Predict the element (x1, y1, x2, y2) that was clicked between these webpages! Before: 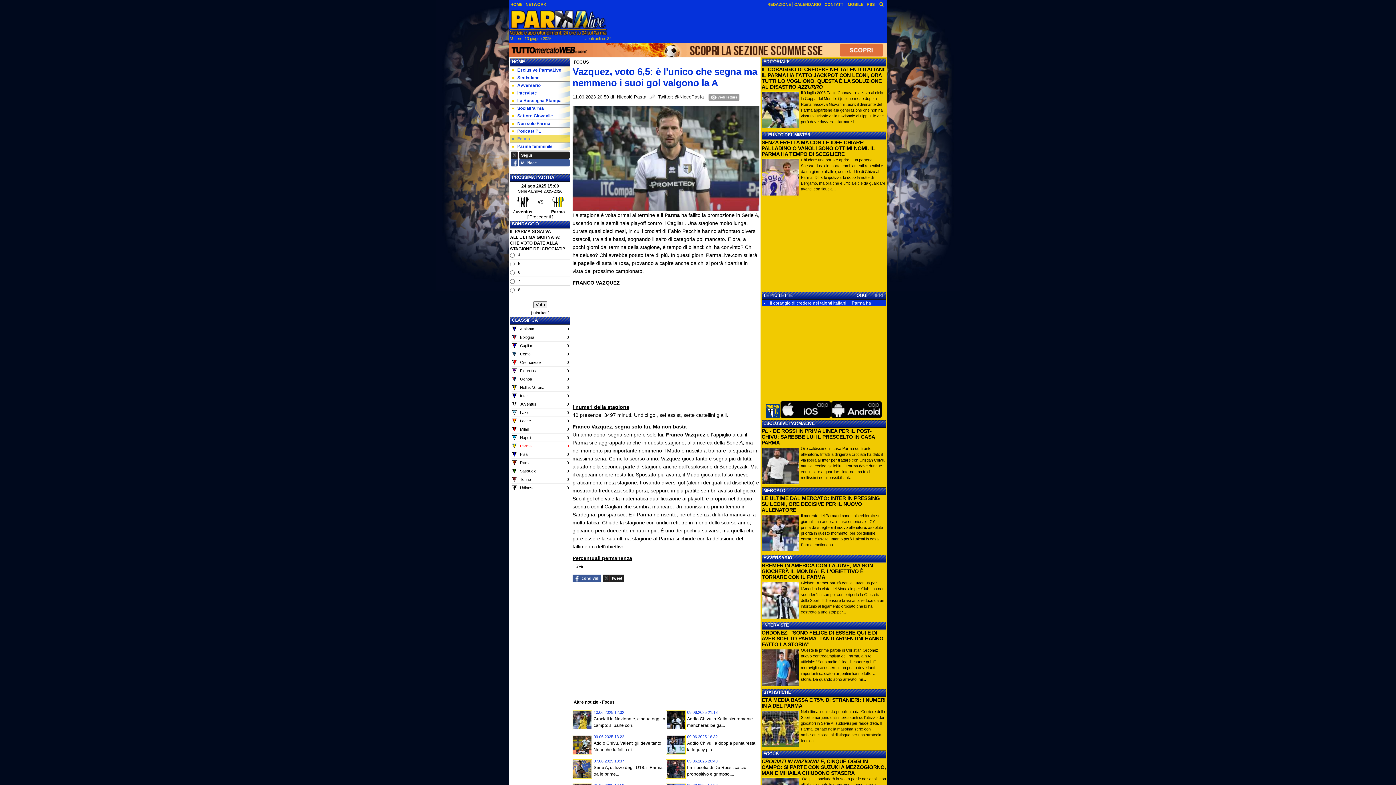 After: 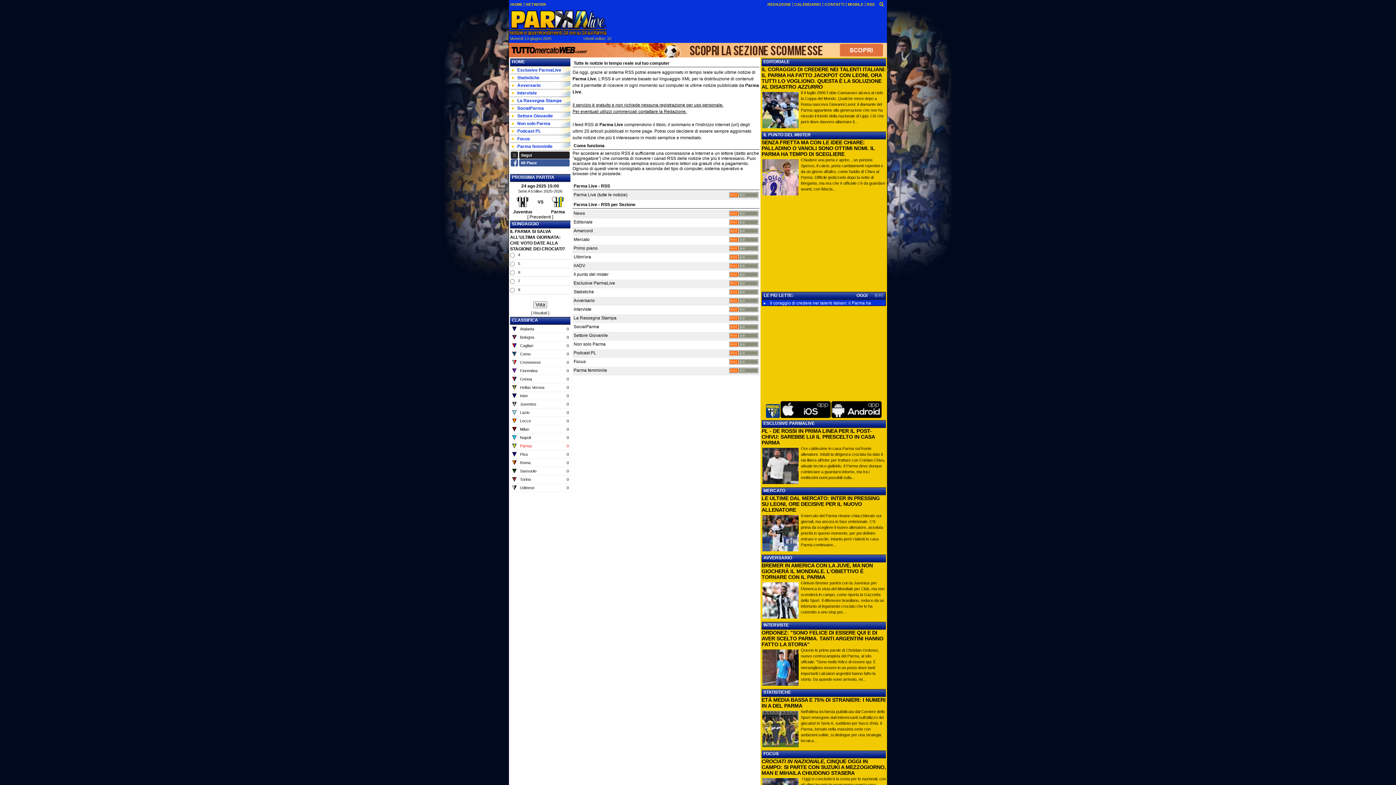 Action: label: RSS bbox: (866, 2, 874, 6)